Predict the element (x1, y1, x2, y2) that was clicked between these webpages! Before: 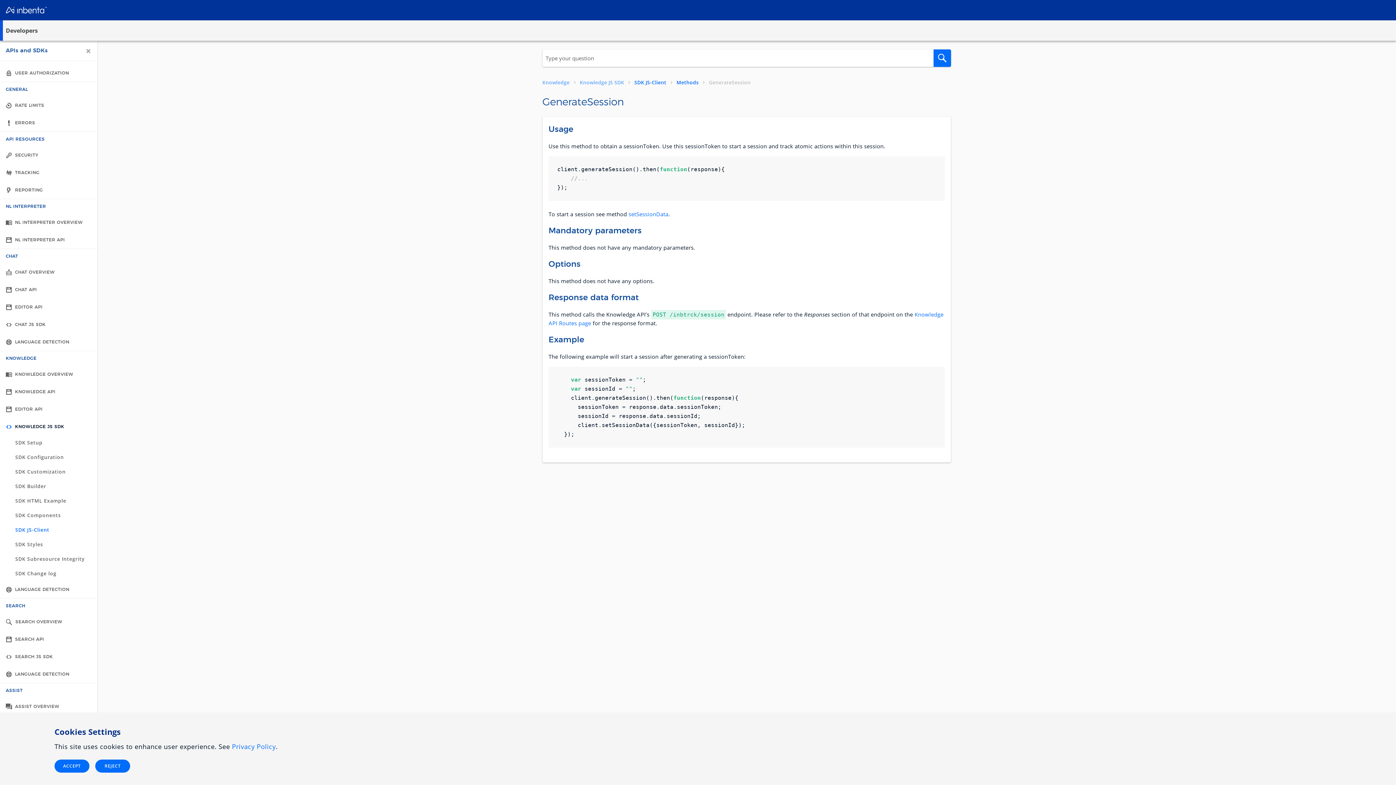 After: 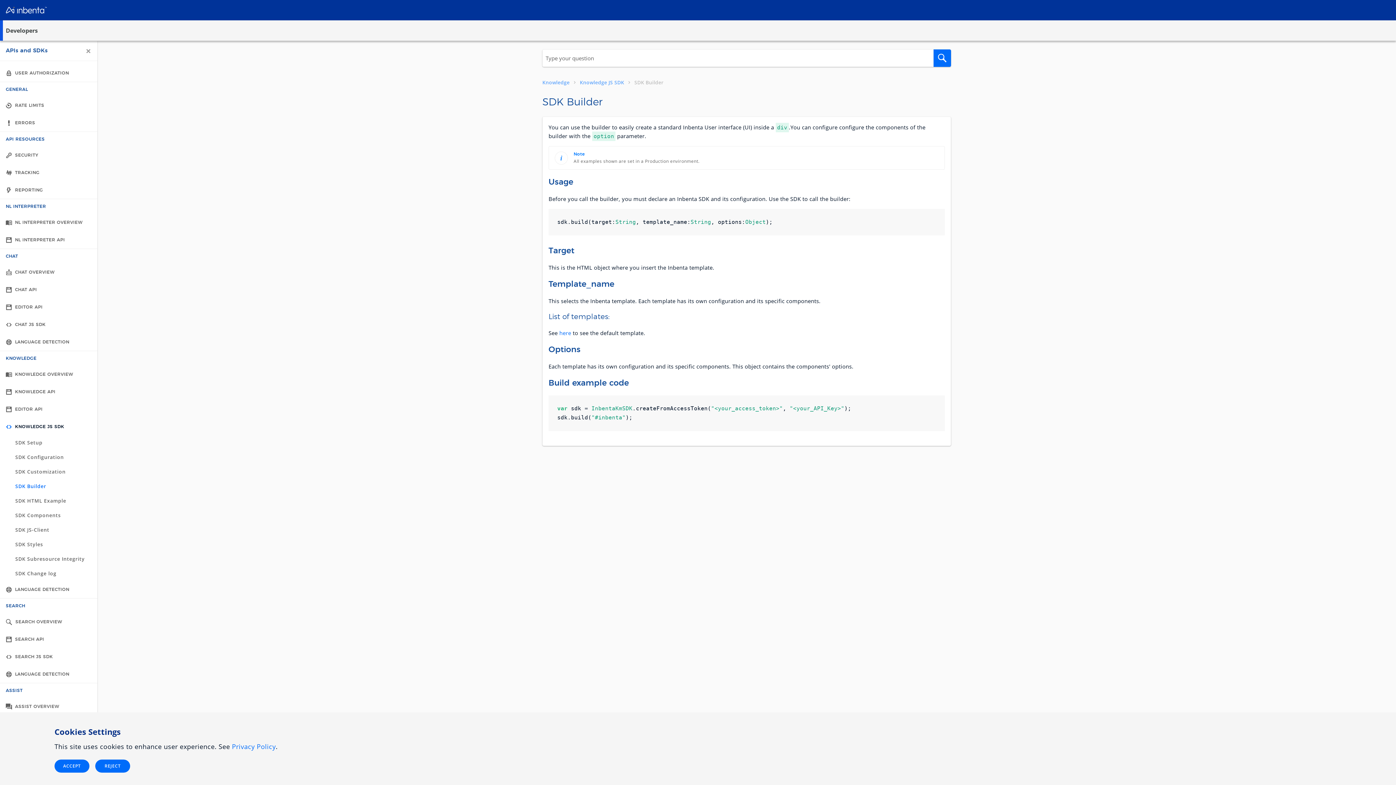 Action: bbox: (0, 479, 97, 493) label: SDK Builder